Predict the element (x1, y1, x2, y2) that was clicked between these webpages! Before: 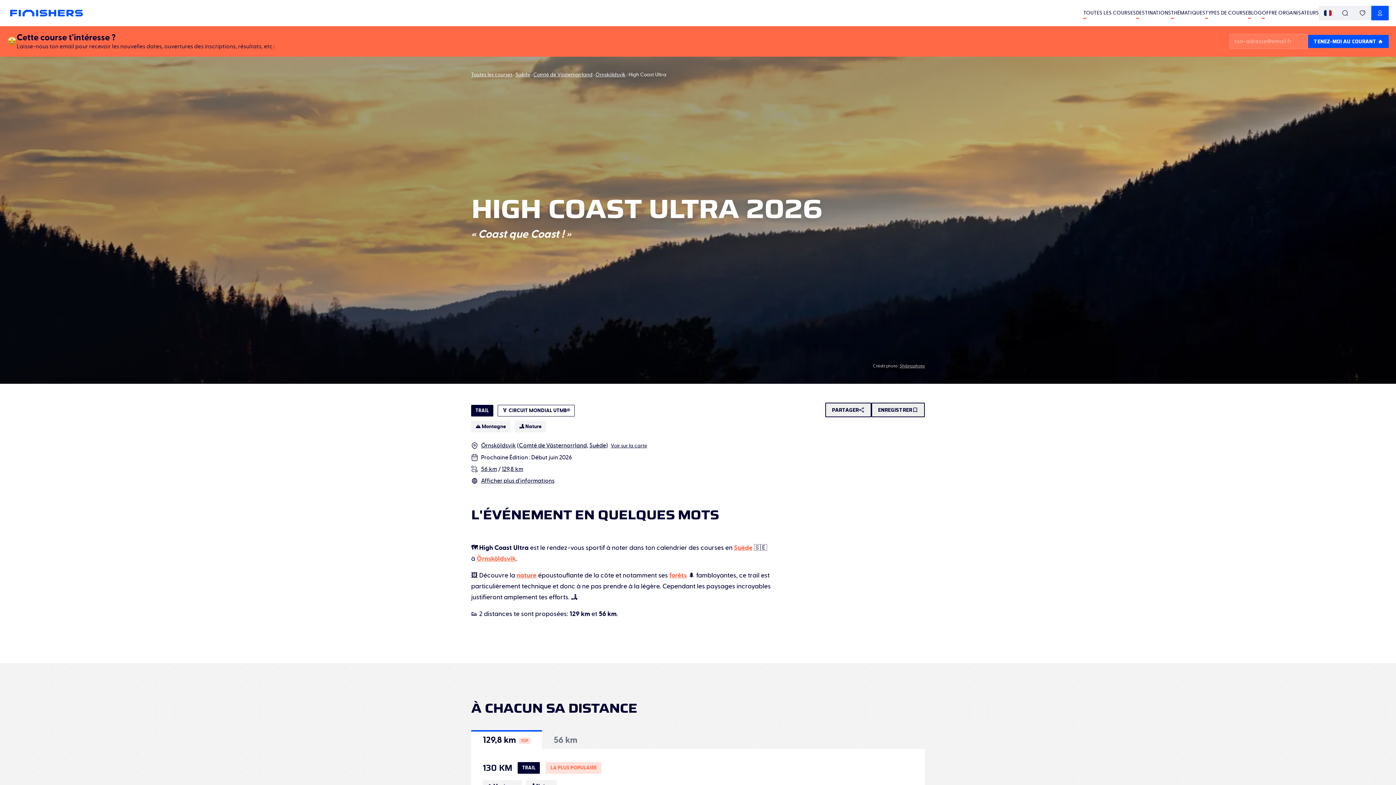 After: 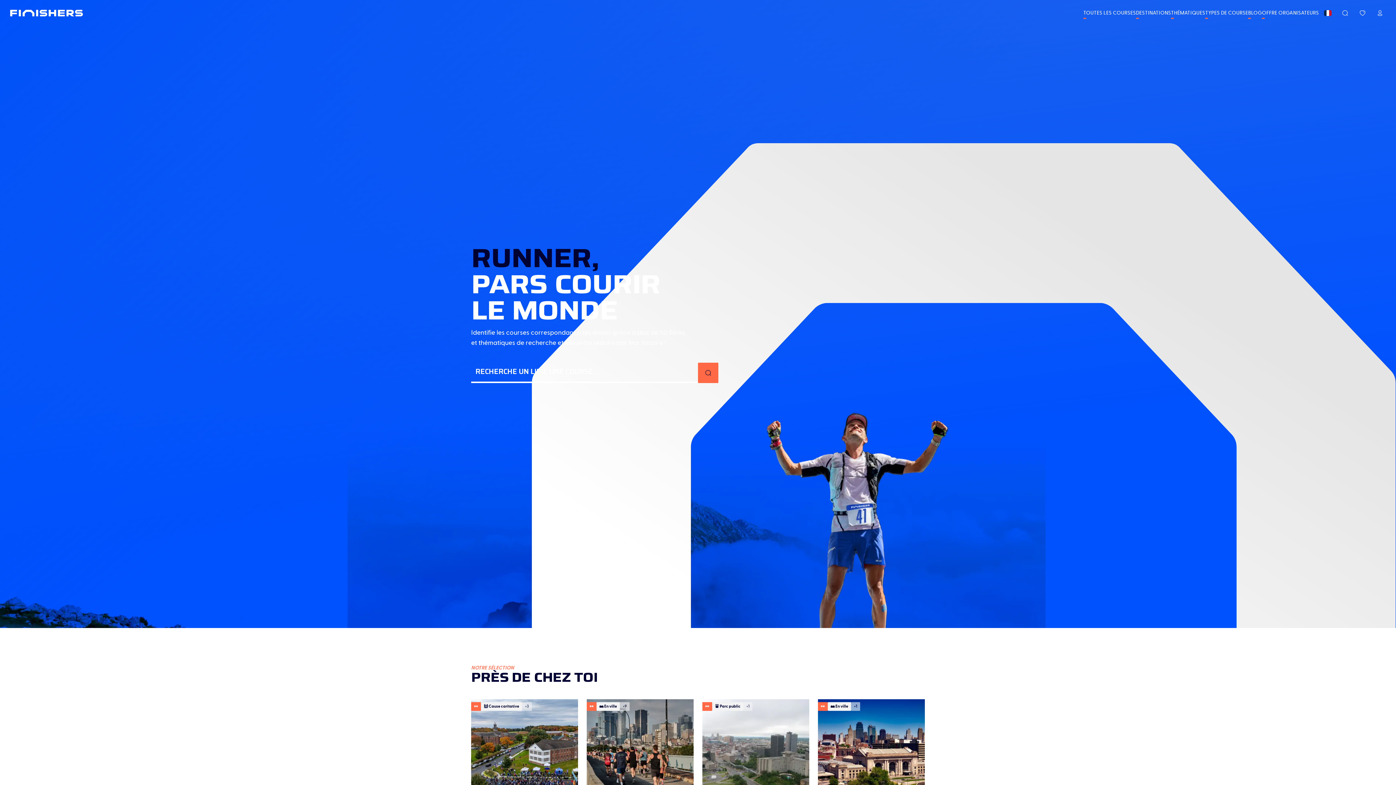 Action: bbox: (7, 9, 82, 16)